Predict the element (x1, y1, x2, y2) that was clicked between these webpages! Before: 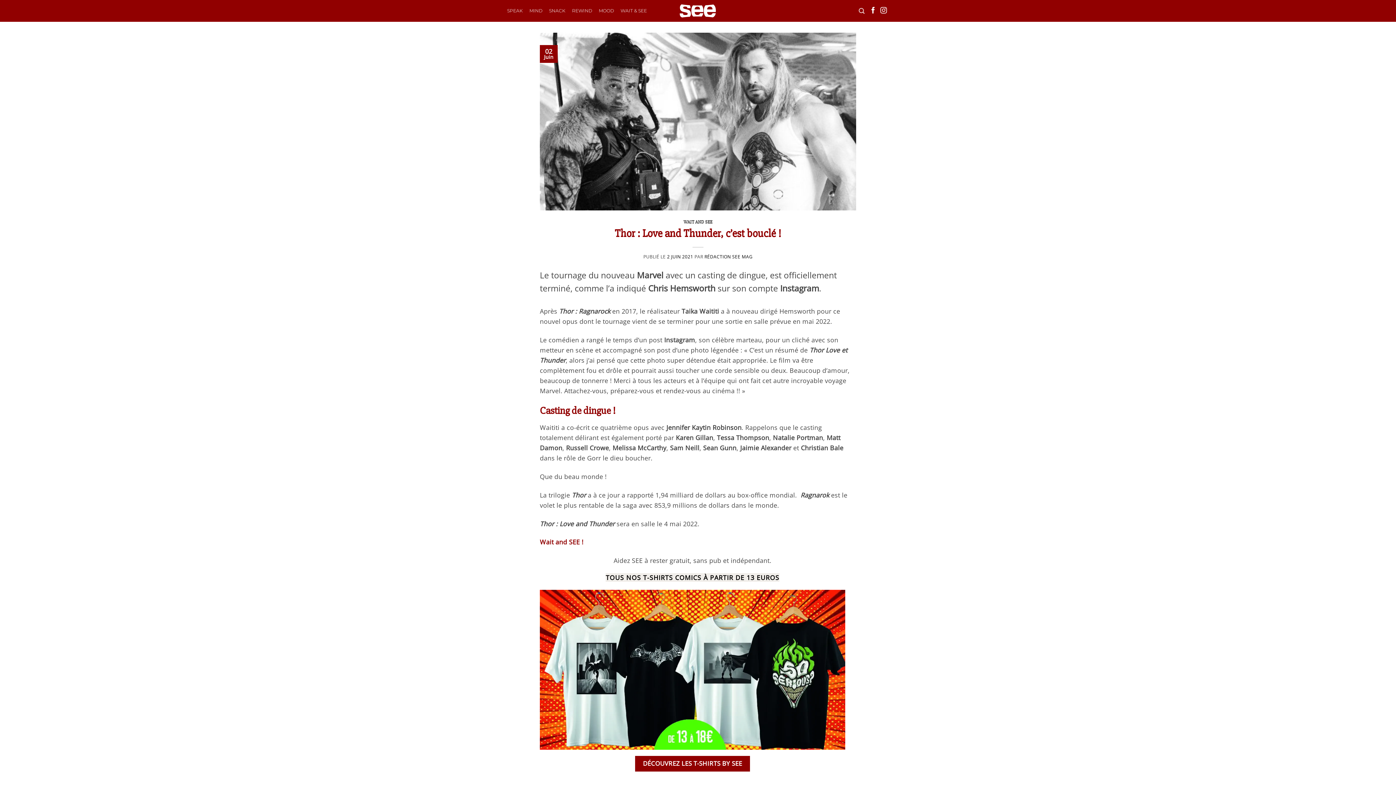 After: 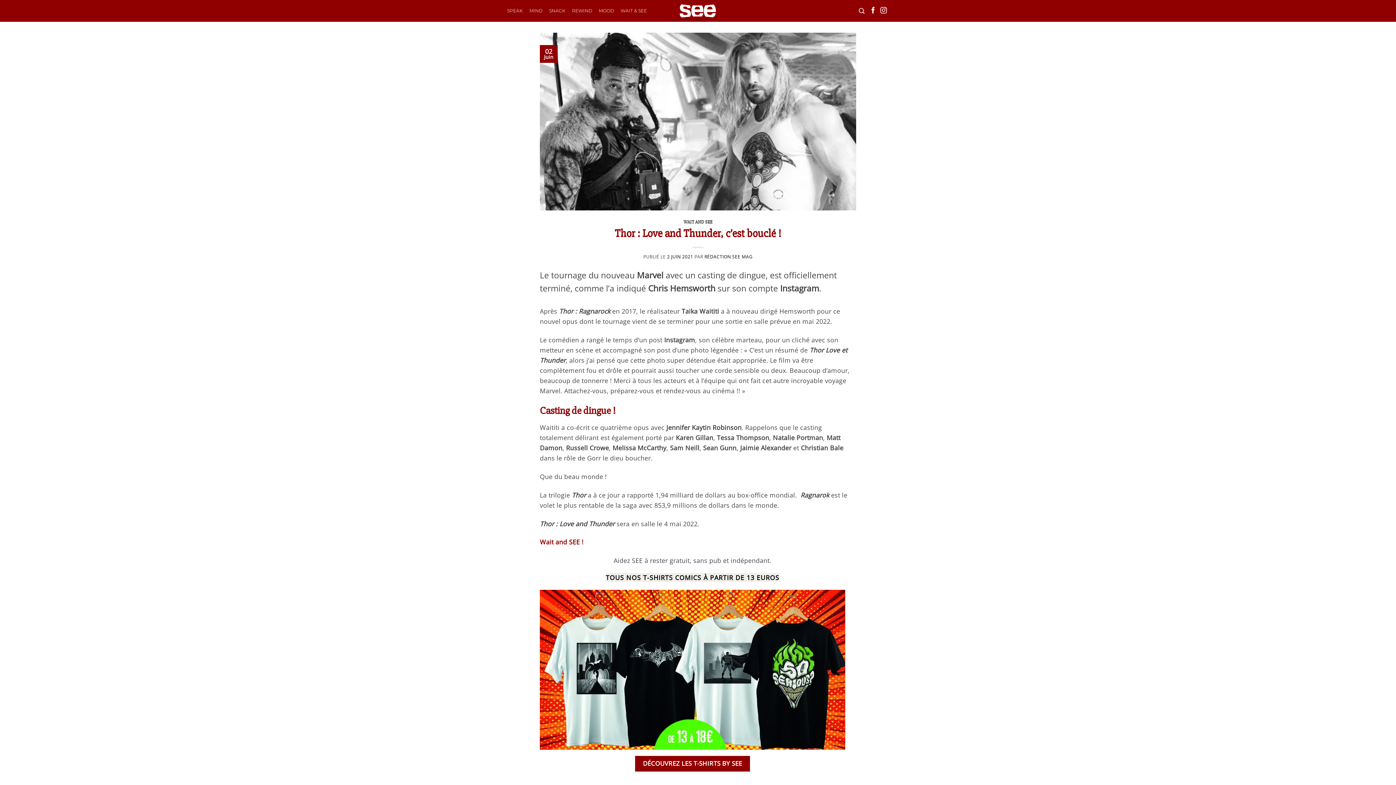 Action: bbox: (540, 116, 856, 125)